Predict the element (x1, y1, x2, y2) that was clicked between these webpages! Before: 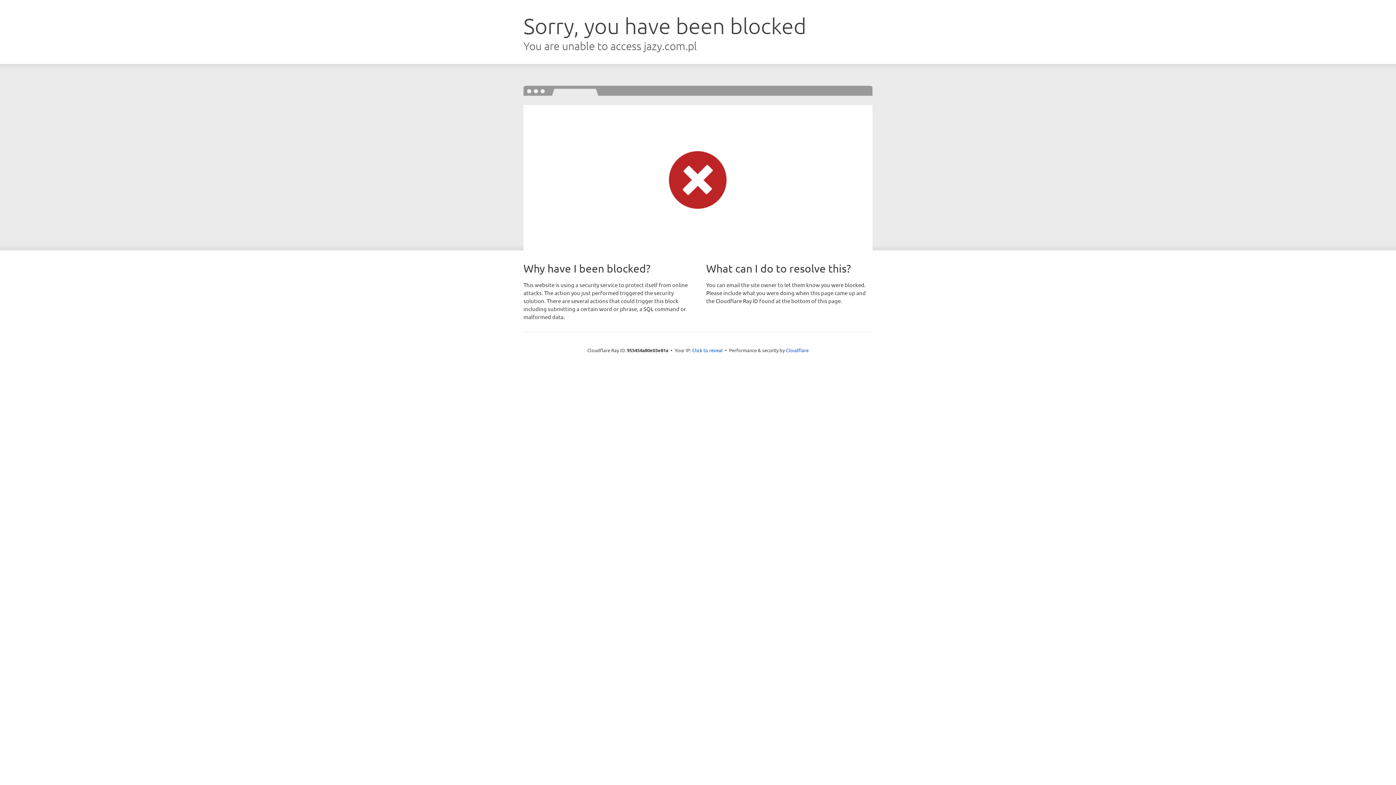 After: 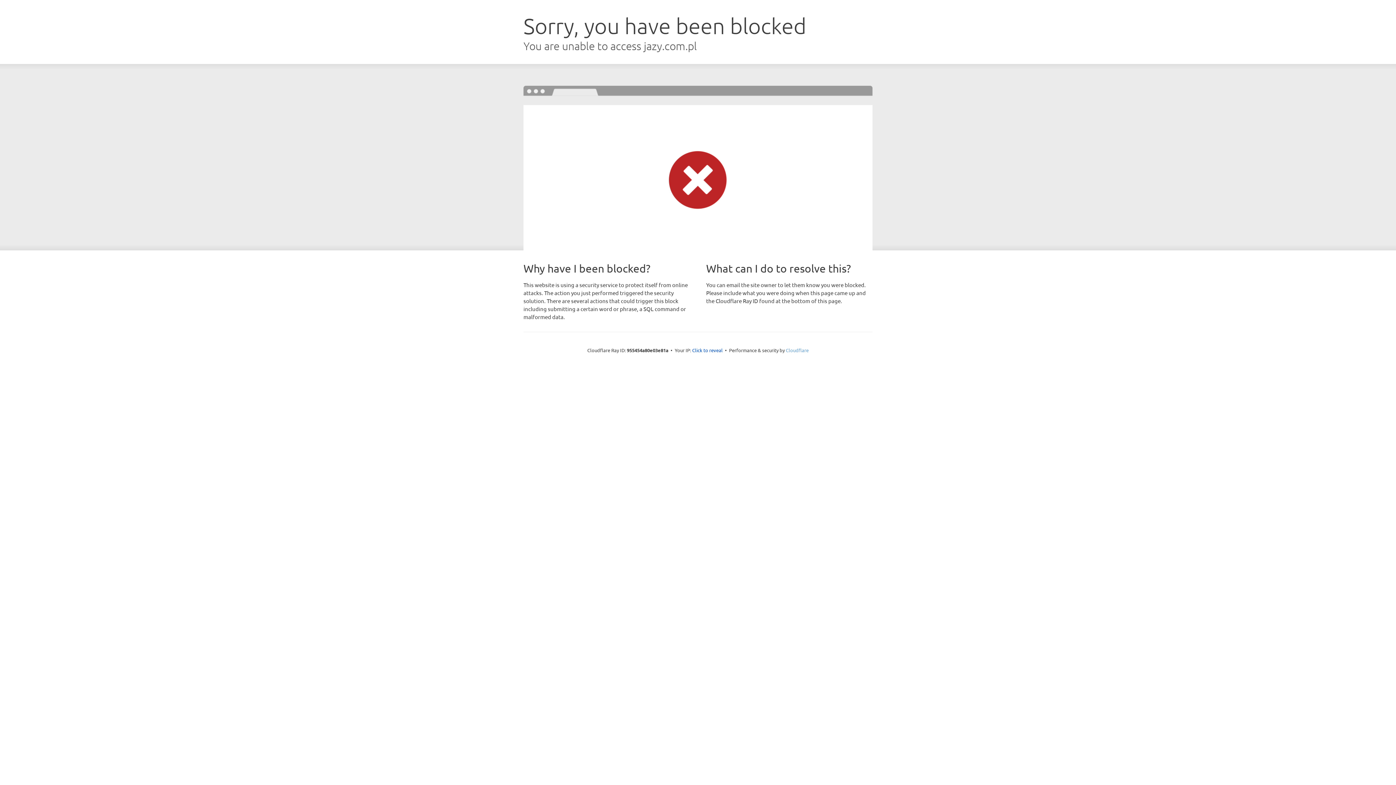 Action: bbox: (786, 347, 808, 353) label: Cloudflare